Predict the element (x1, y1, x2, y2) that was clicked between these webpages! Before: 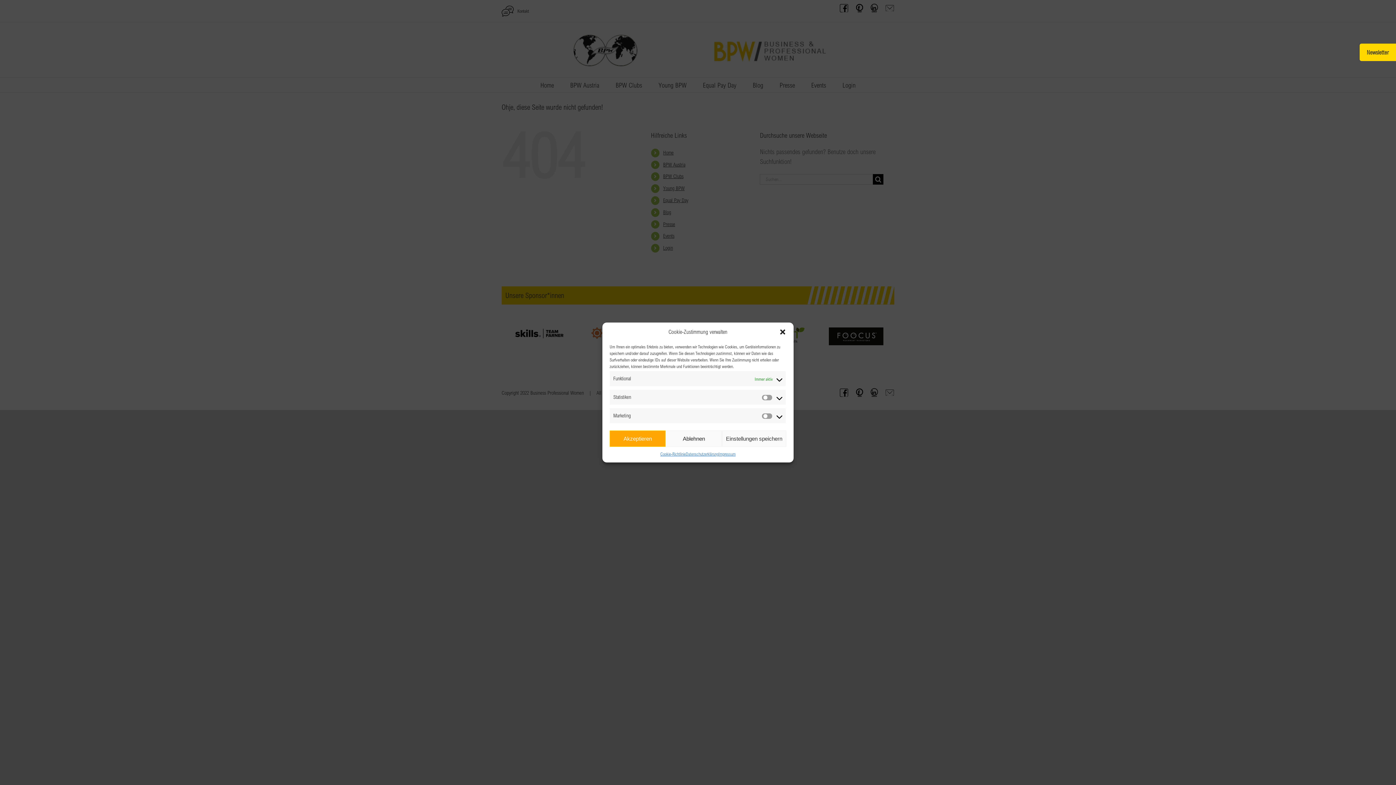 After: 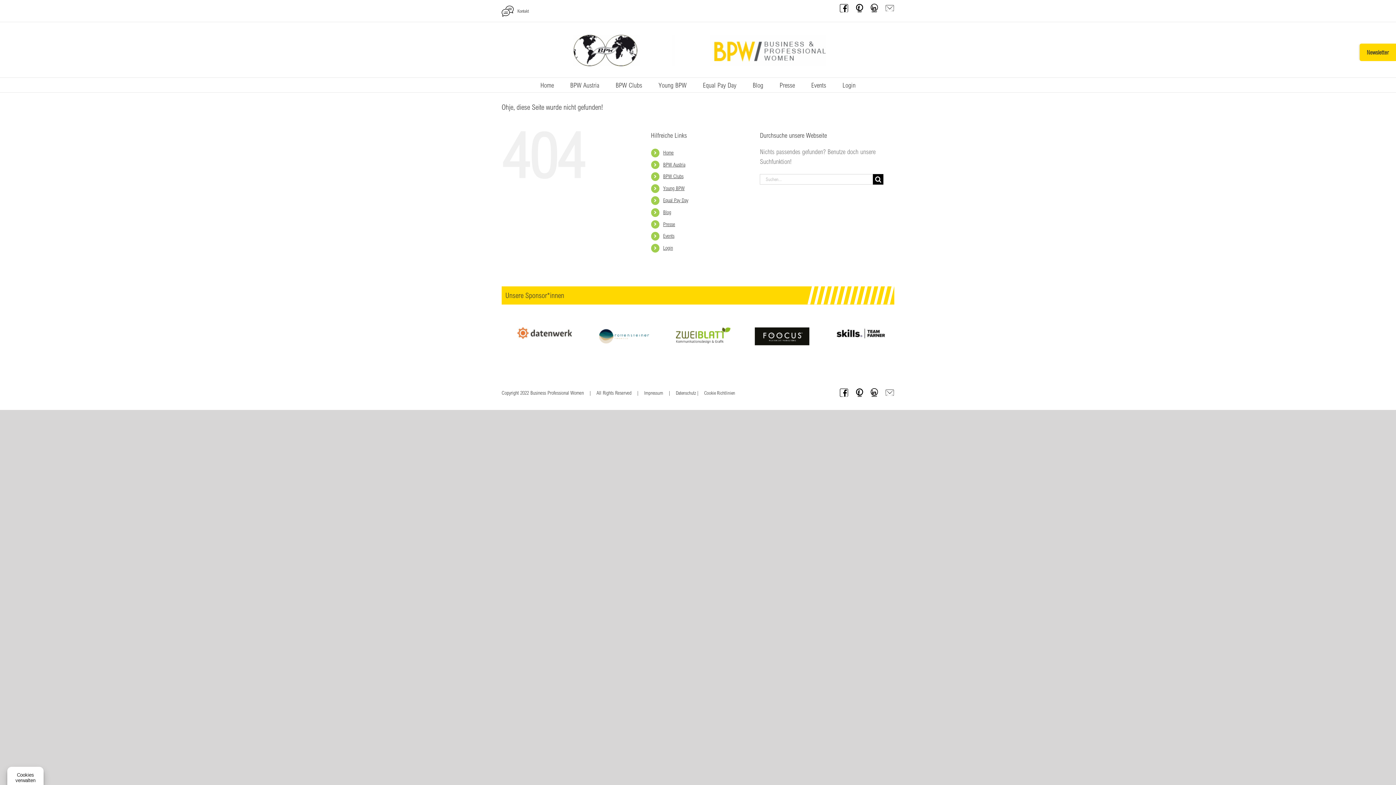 Action: bbox: (665, 430, 722, 447) label: Ablehnen